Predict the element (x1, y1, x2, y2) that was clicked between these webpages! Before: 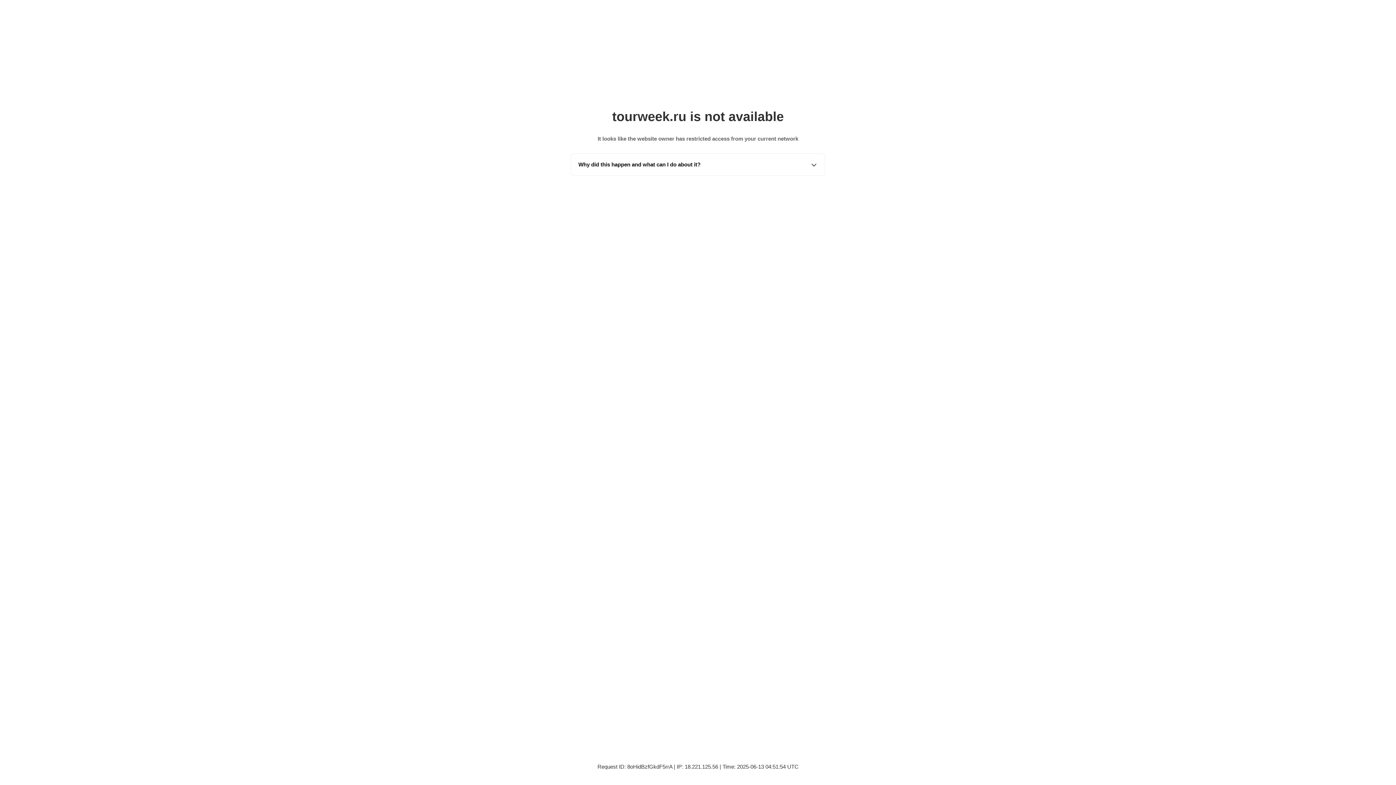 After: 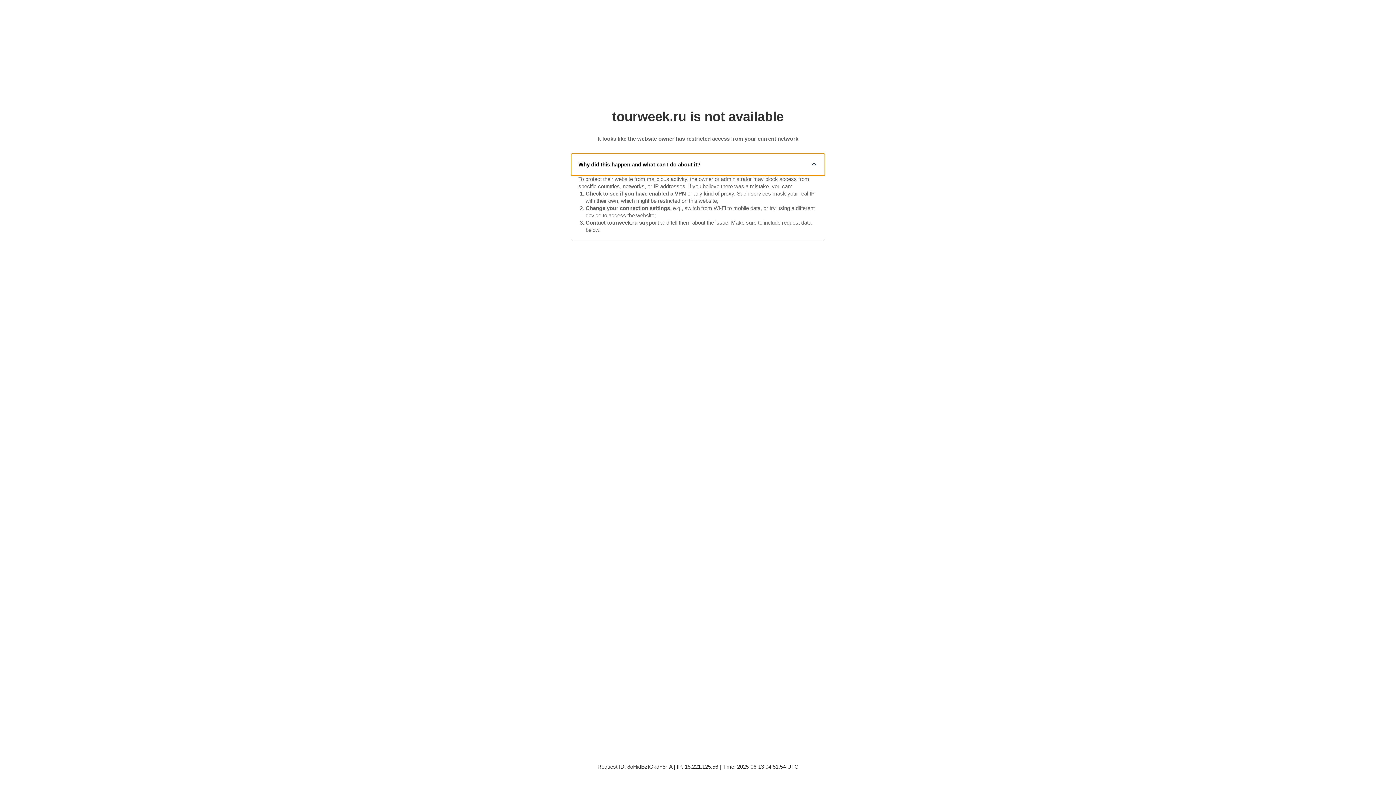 Action: bbox: (571, 153, 825, 175) label: Why did this happen and what can I do about it?